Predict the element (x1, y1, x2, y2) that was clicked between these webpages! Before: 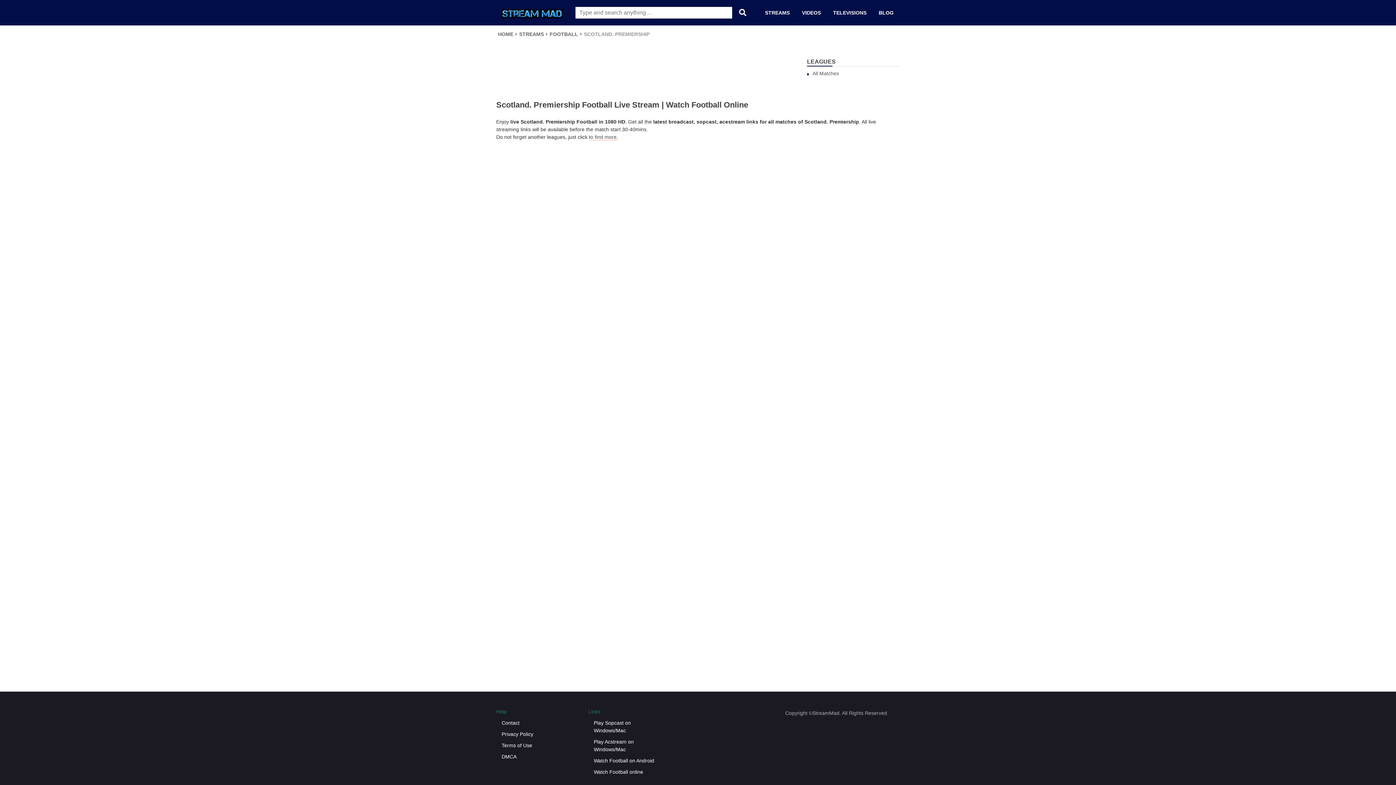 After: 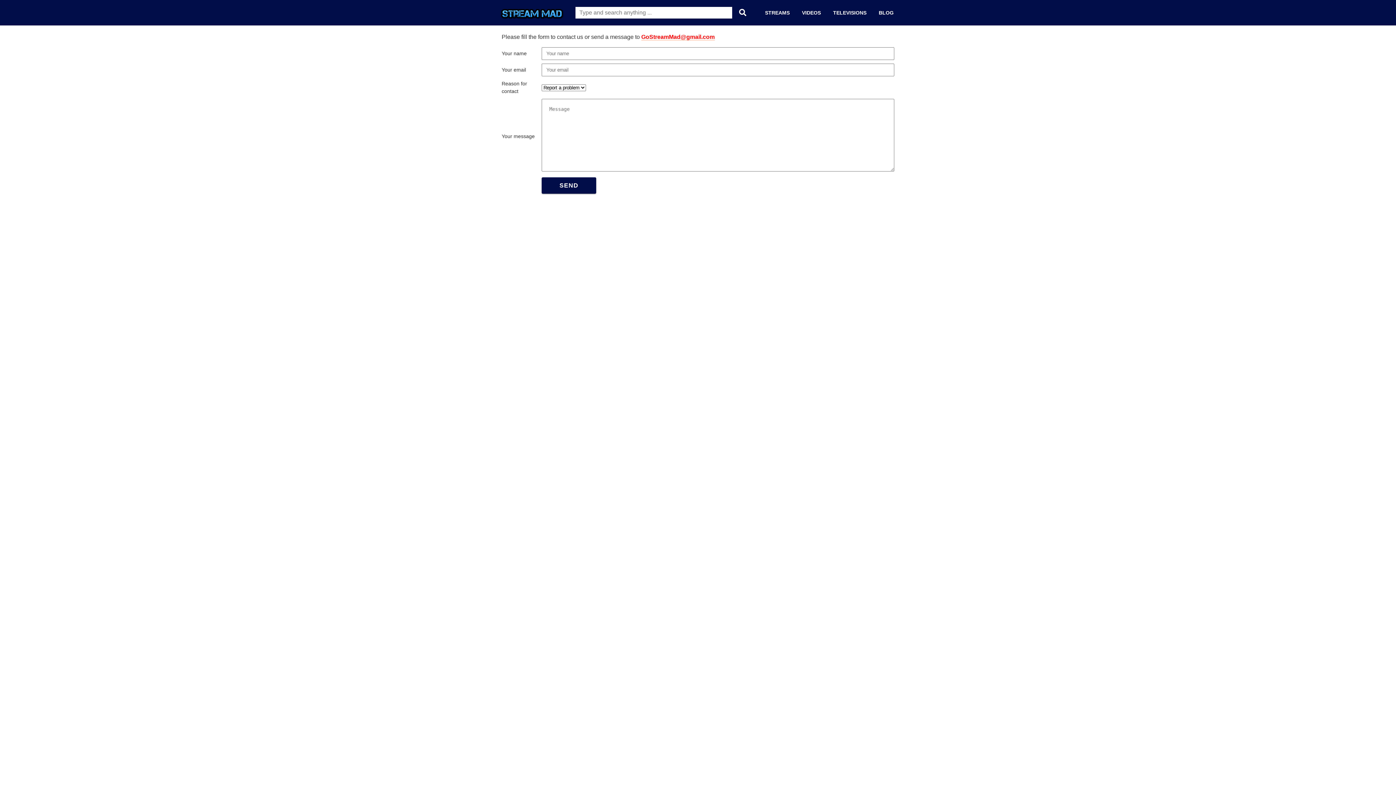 Action: label: Contact bbox: (501, 720, 519, 726)